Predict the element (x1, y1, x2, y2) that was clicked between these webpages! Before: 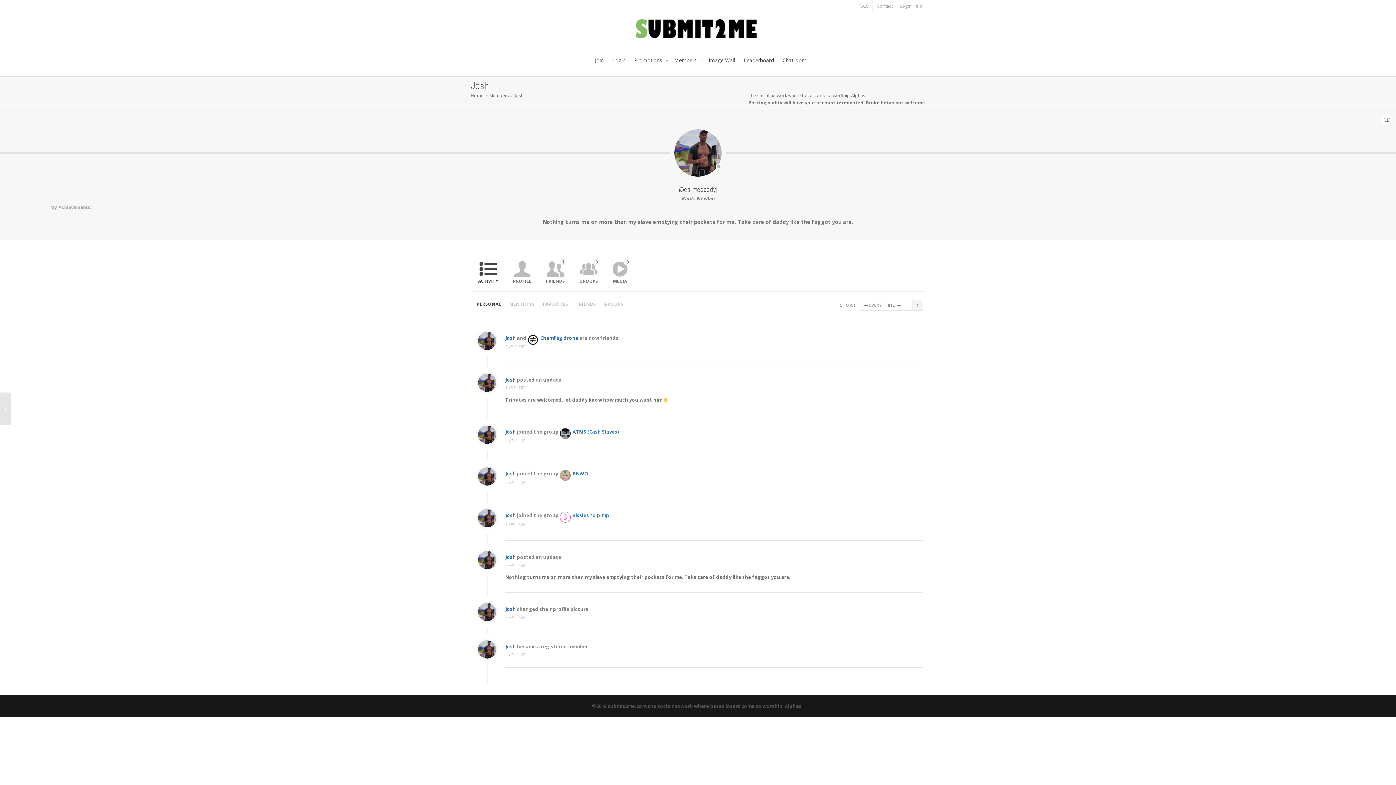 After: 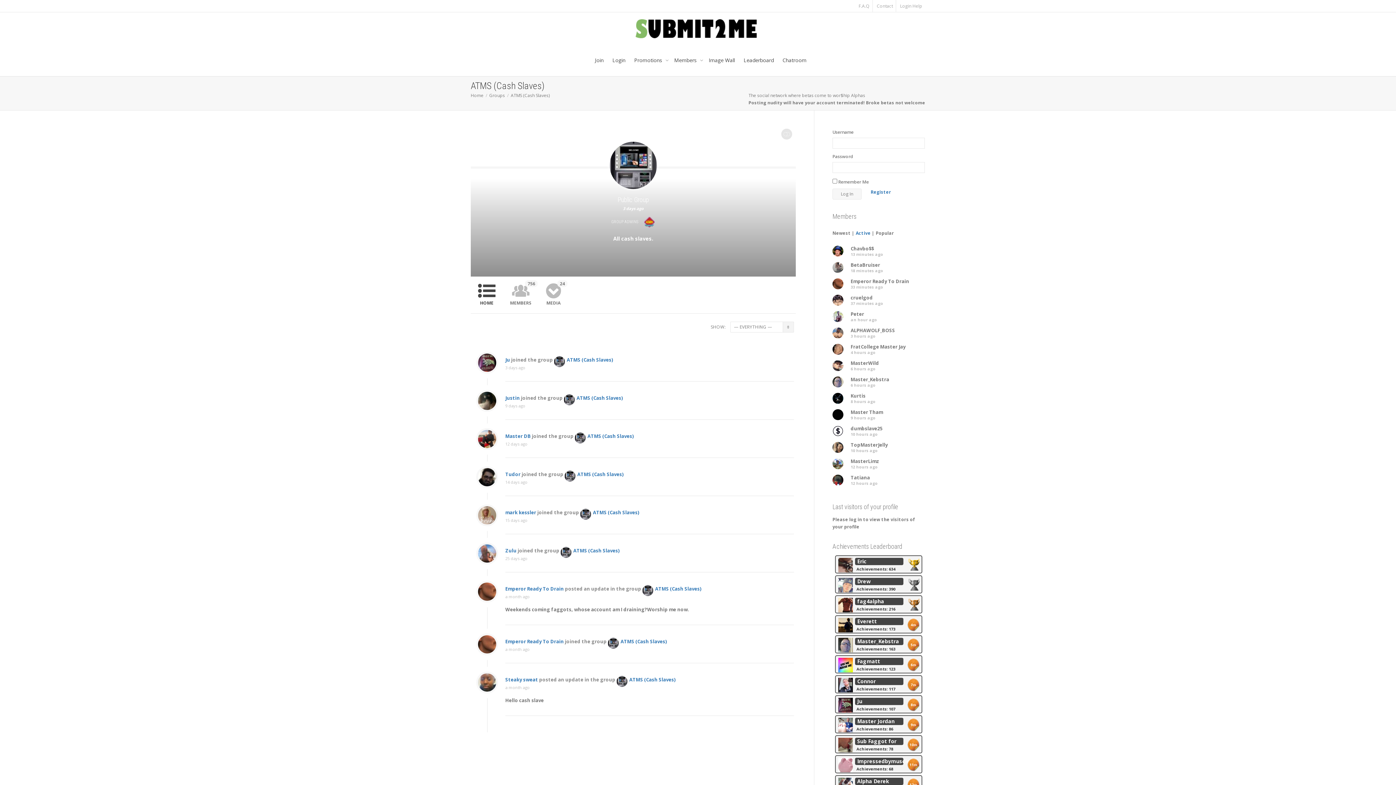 Action: label: ATMS (Cash Slaves) bbox: (560, 428, 618, 435)